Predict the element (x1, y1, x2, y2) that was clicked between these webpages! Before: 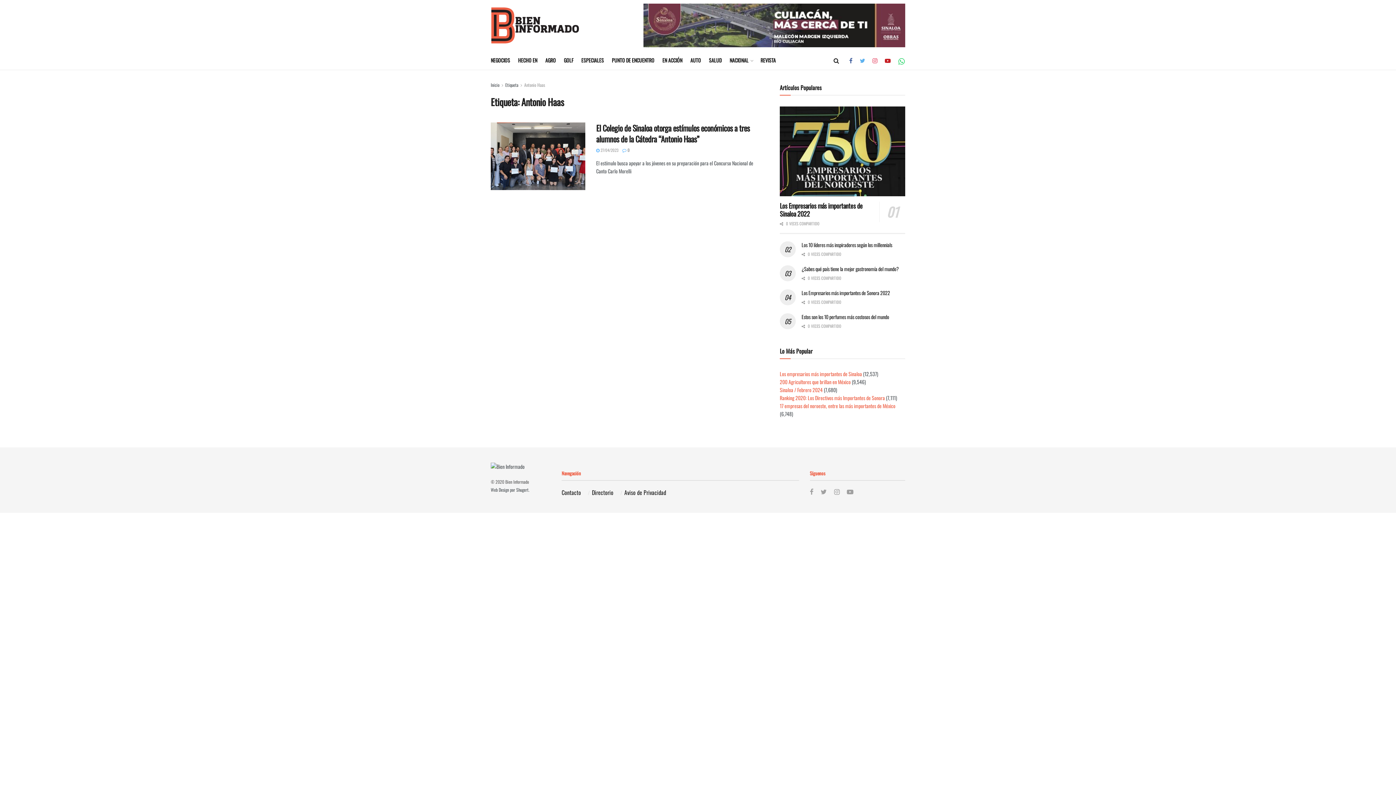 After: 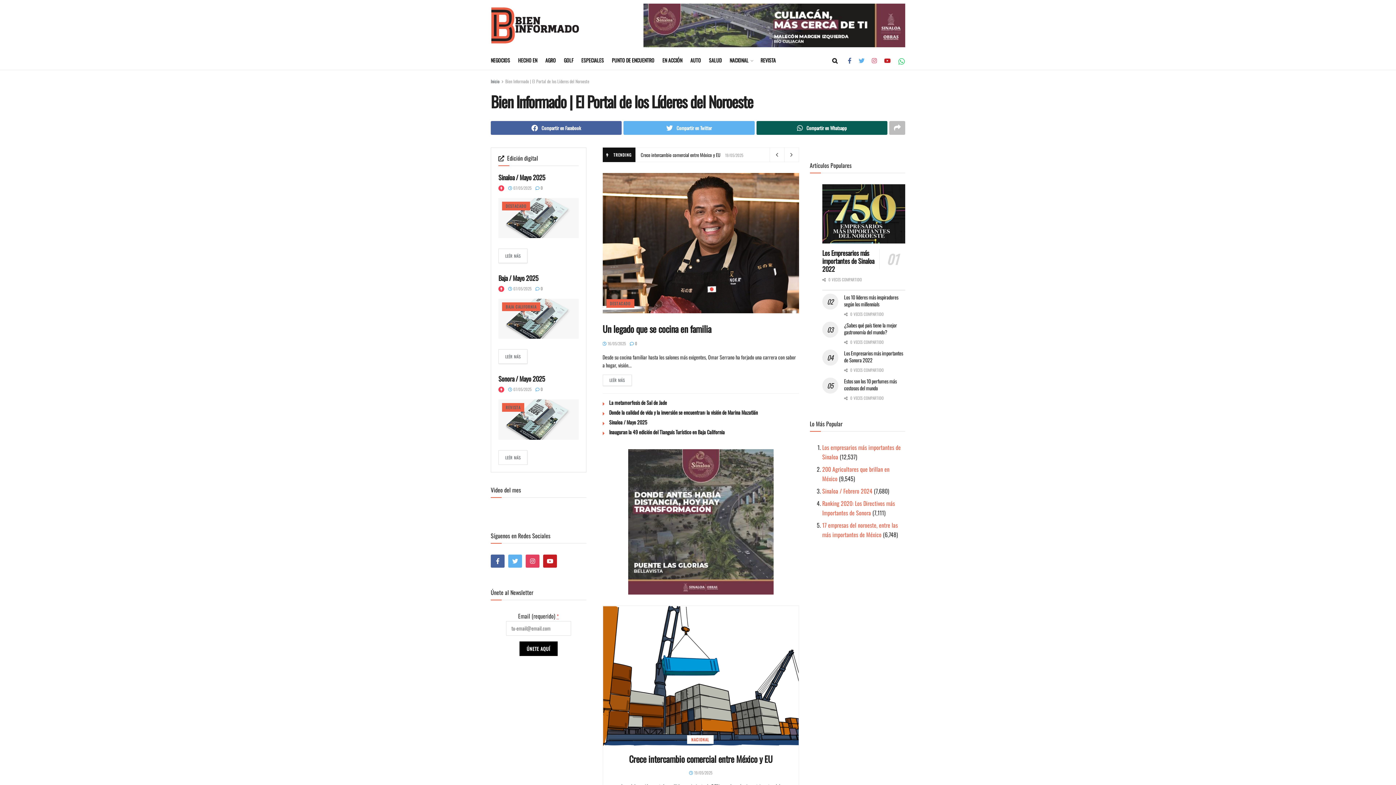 Action: bbox: (490, 7, 605, 43)